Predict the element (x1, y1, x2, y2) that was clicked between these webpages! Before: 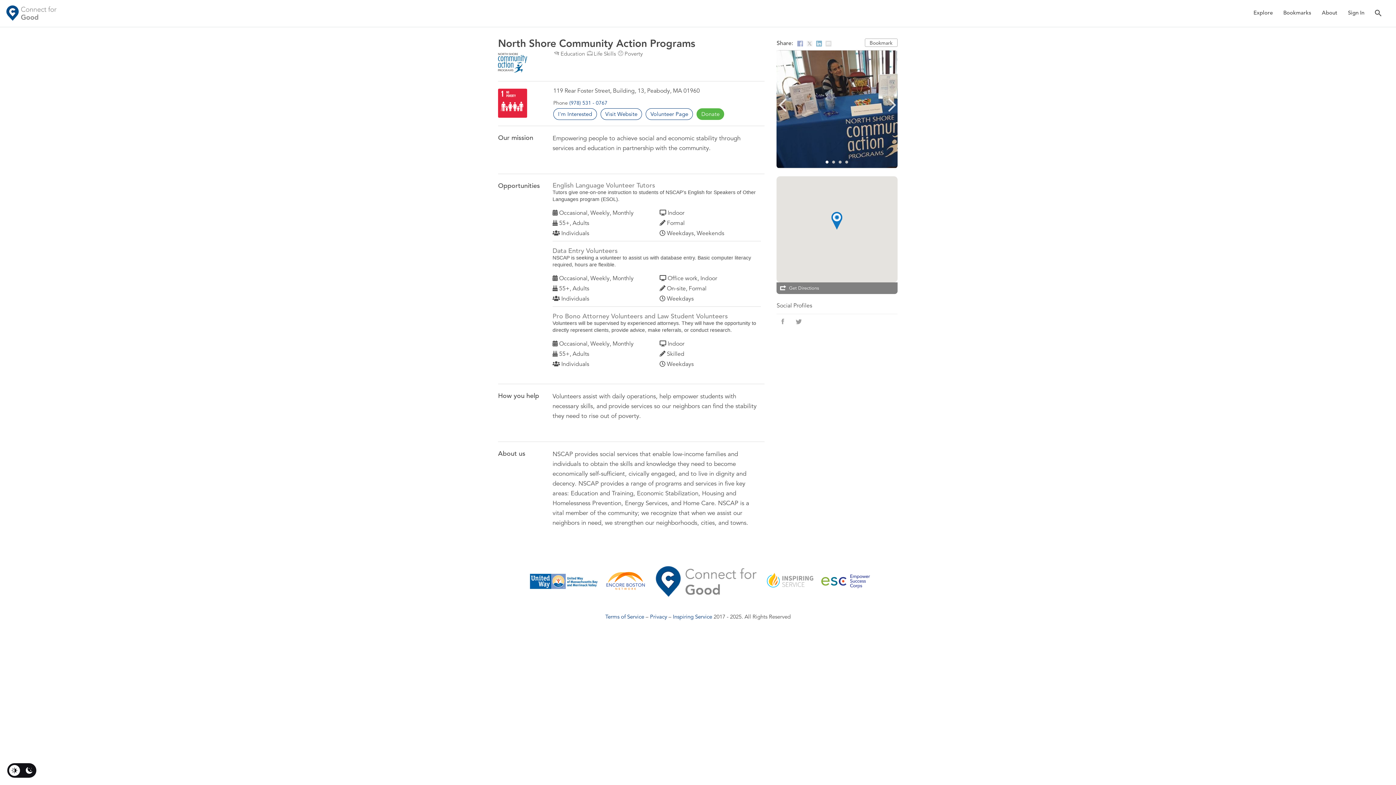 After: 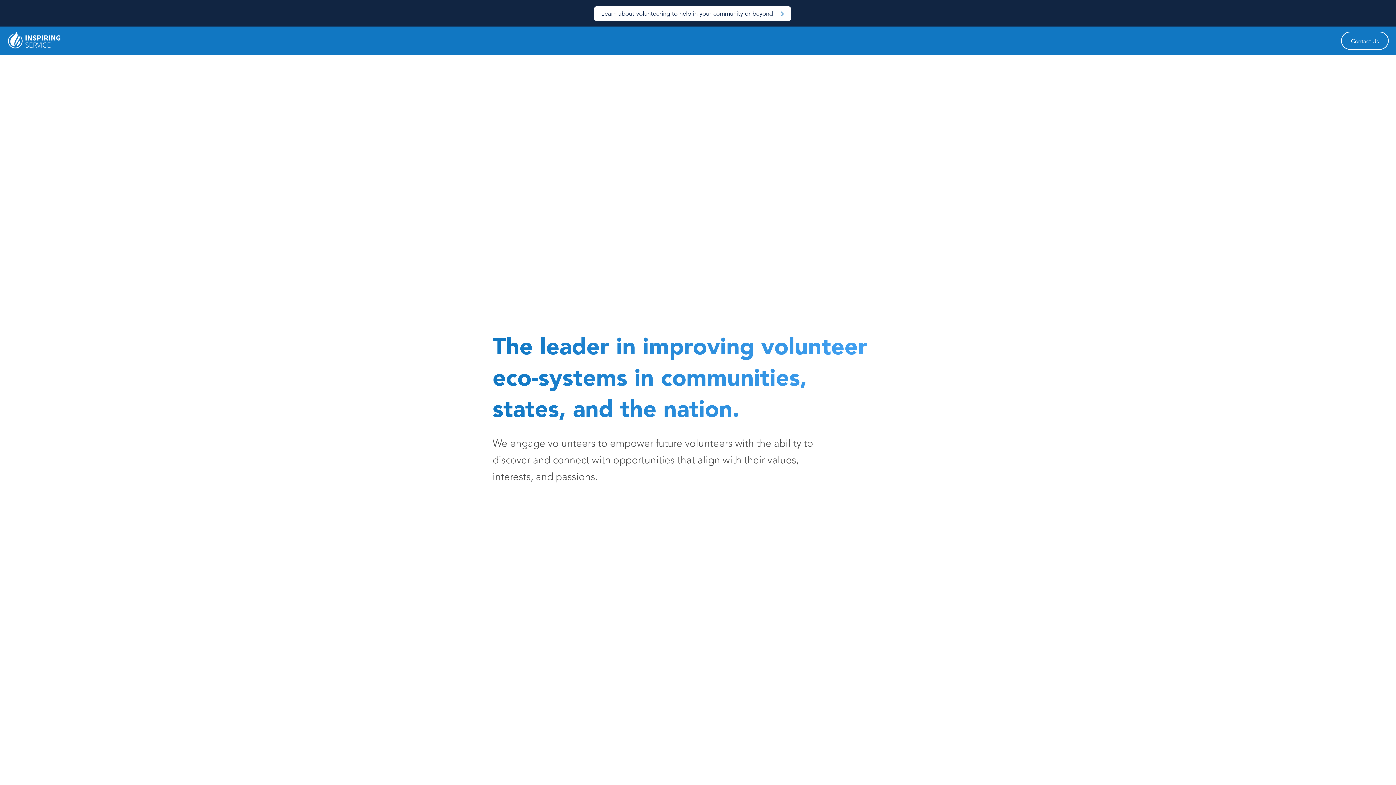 Action: bbox: (673, 613, 712, 620) label: Inspiring Service